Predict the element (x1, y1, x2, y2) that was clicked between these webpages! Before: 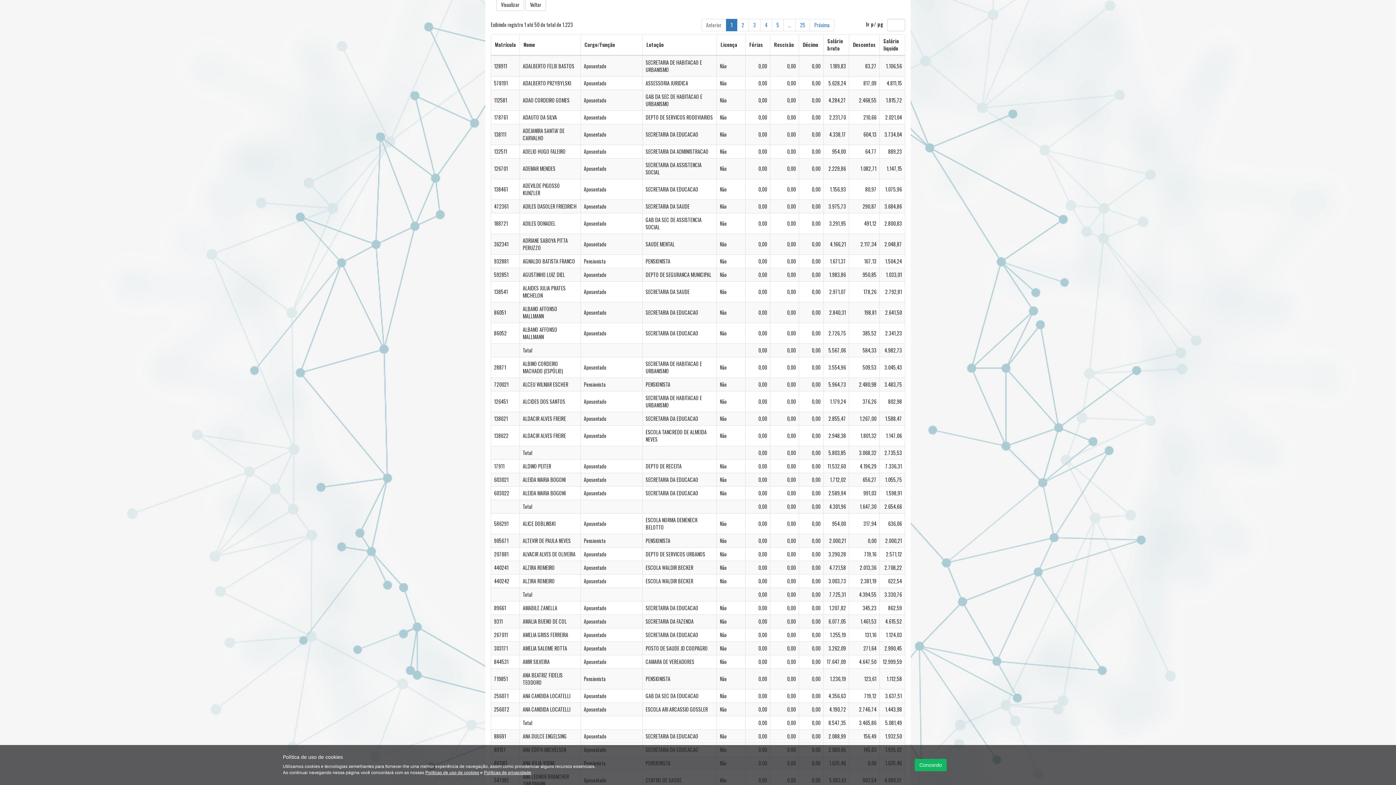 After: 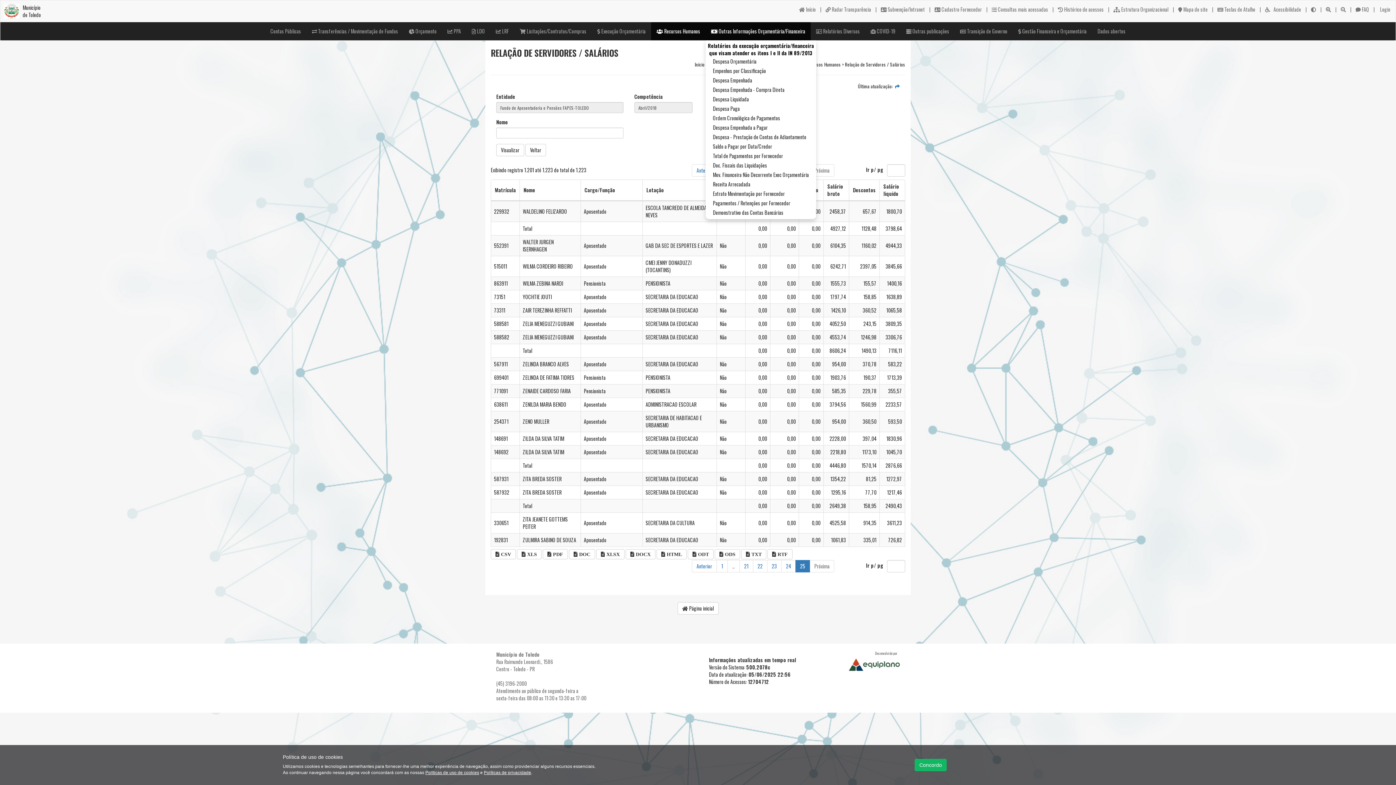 Action: label: 25 bbox: (795, 18, 810, 31)